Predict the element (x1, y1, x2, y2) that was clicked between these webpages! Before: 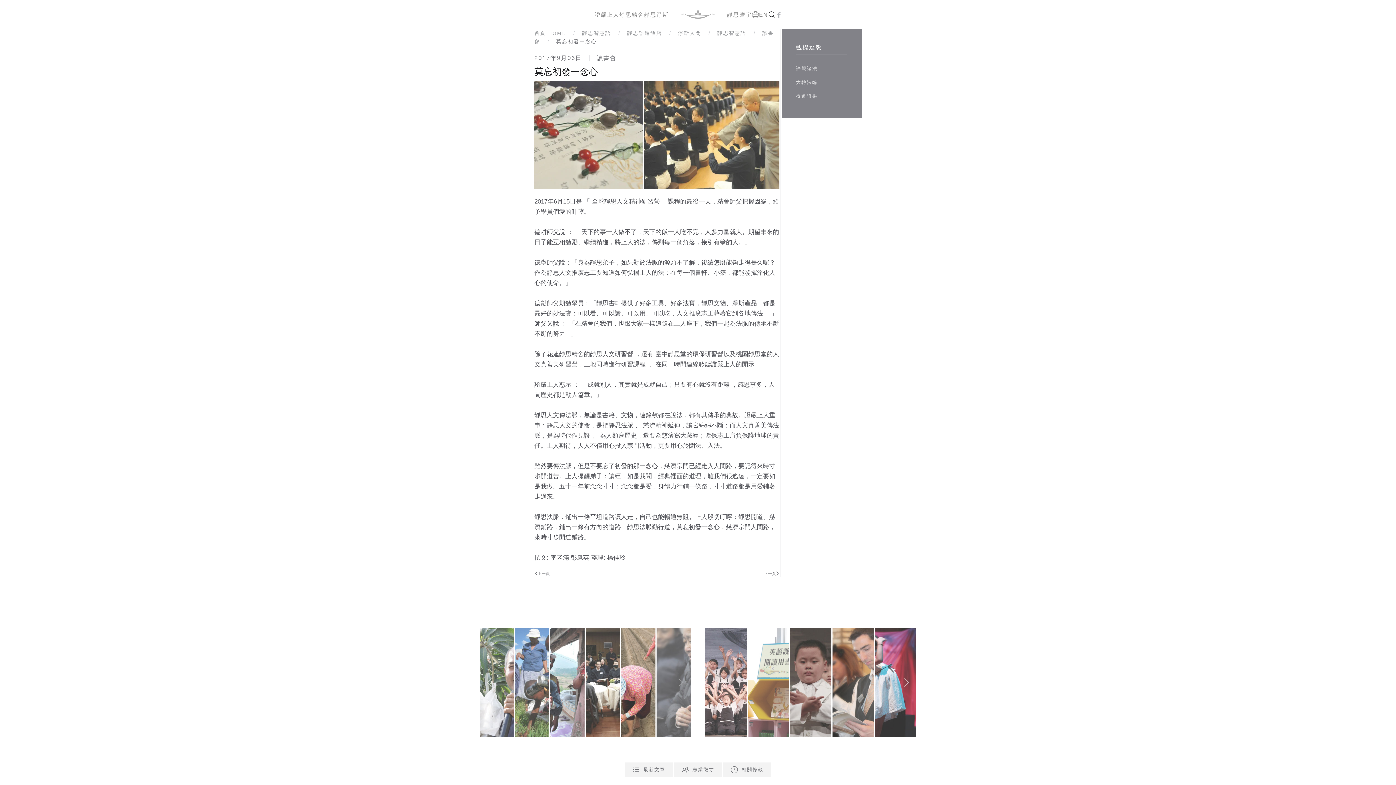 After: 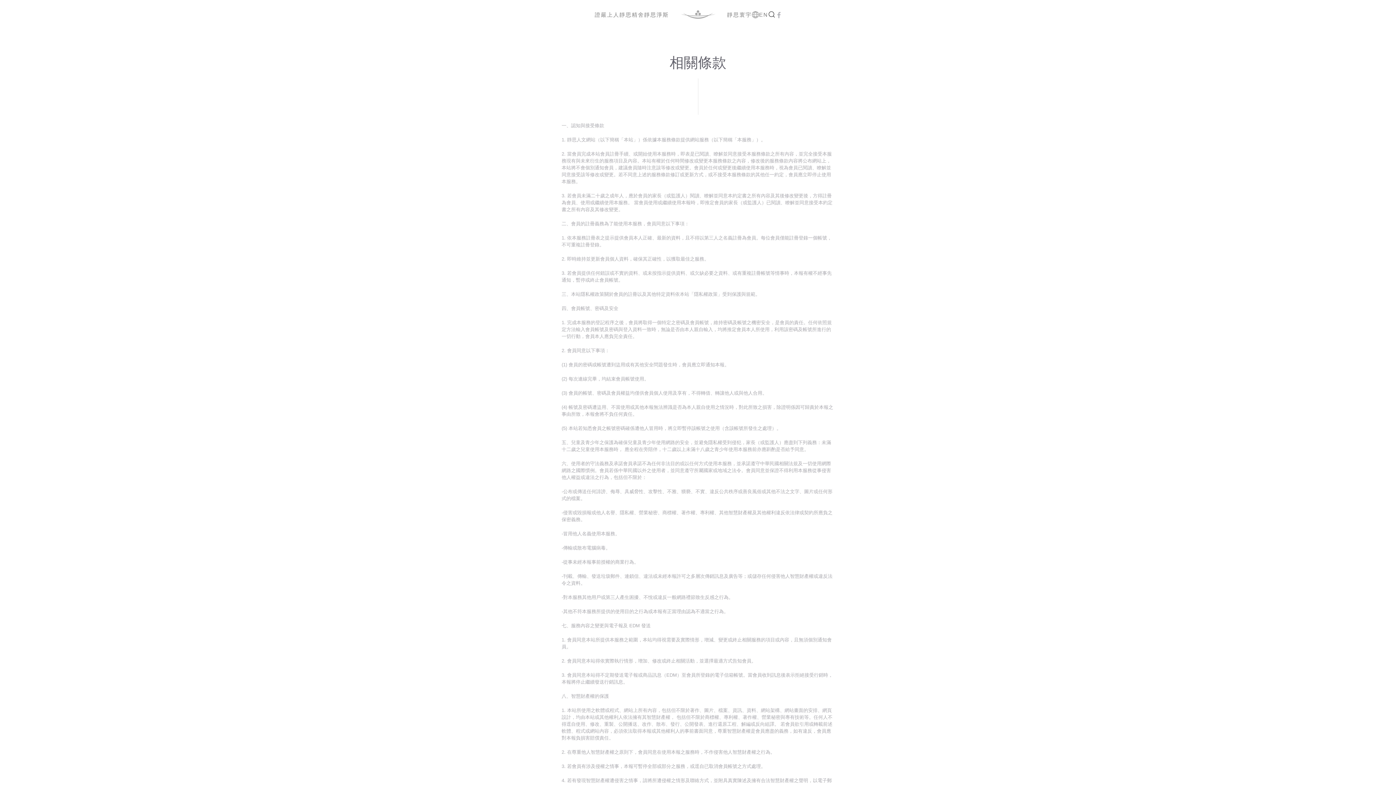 Action: label: 相關條款 bbox: (723, 762, 771, 777)